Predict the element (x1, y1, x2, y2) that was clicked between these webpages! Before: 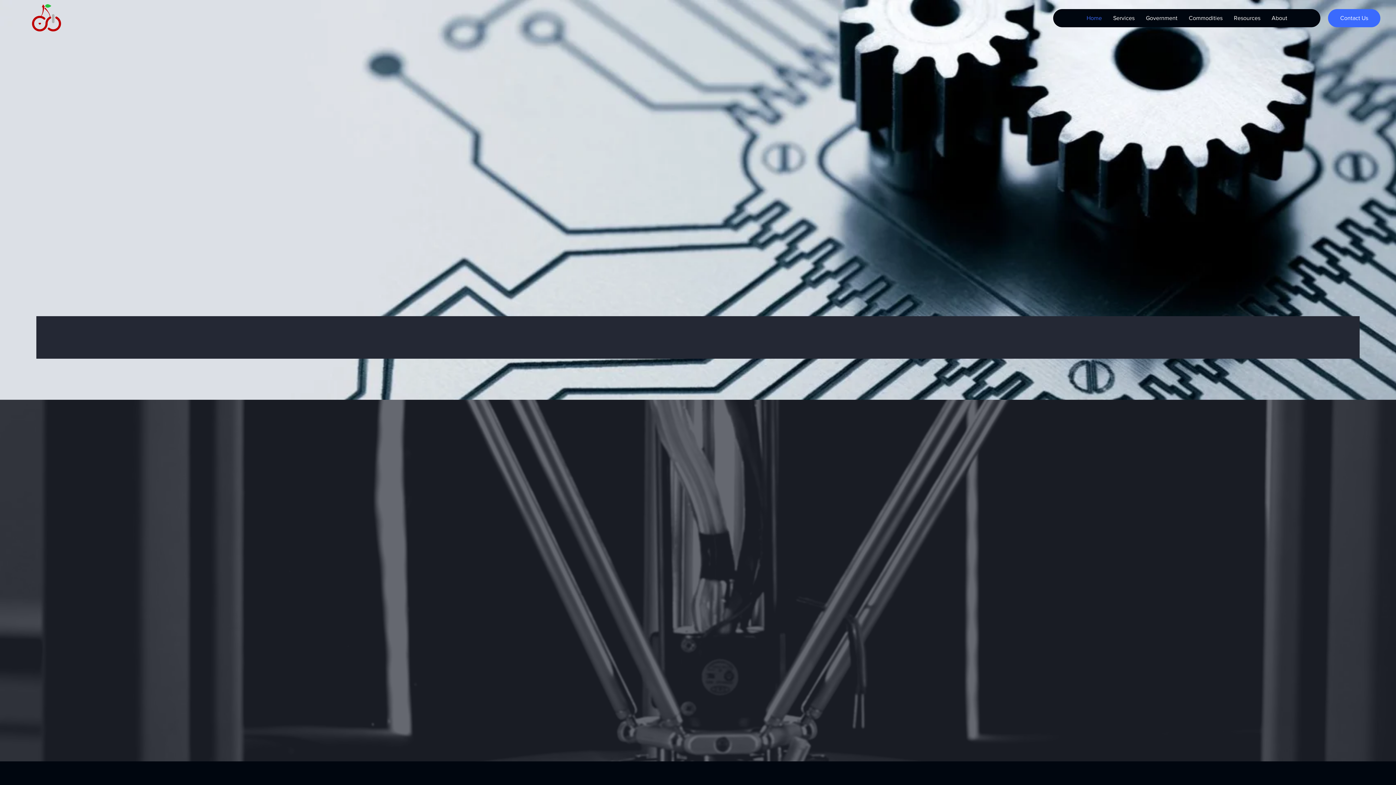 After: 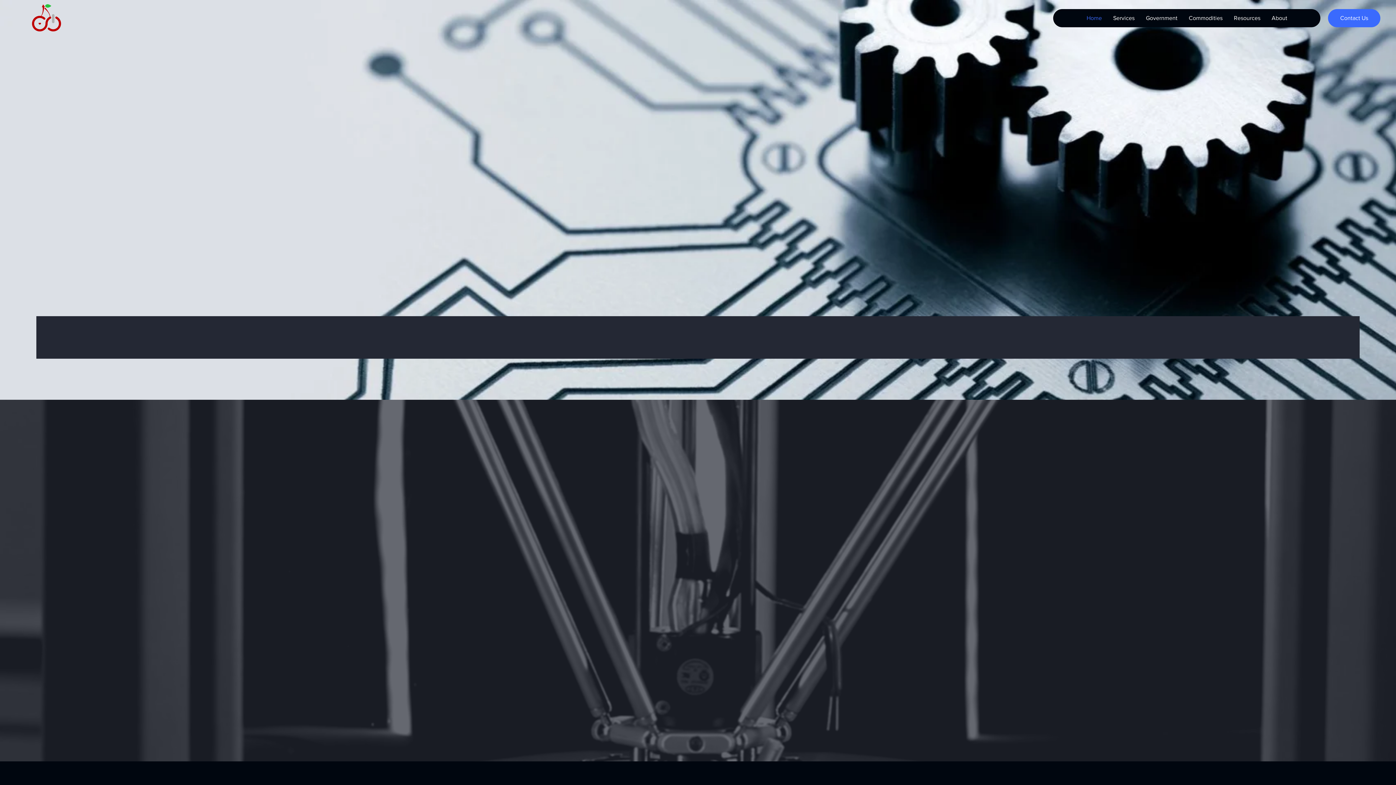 Action: label: Home bbox: (1081, 9, 1107, 27)